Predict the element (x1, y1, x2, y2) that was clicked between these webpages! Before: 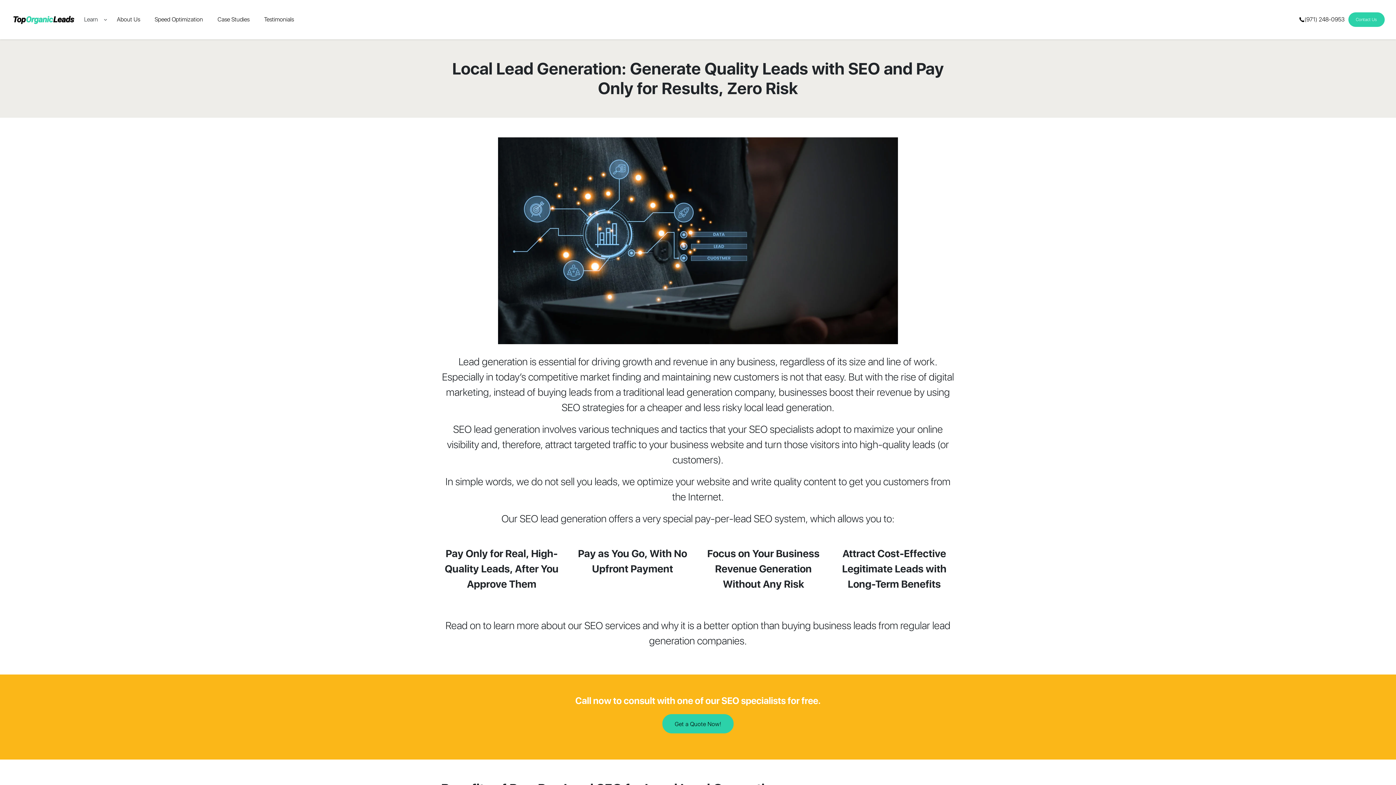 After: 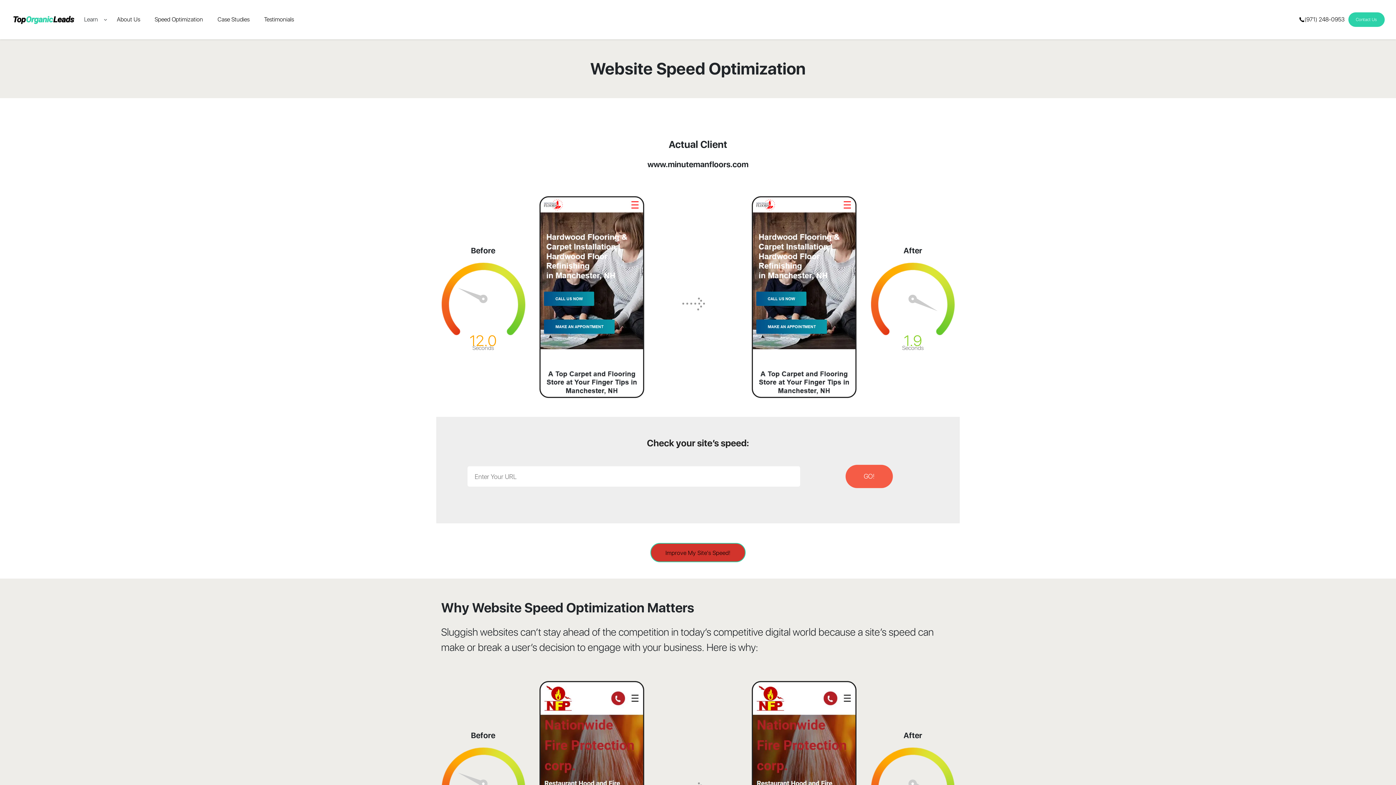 Action: label: Speed Optimization bbox: (151, 13, 206, 25)